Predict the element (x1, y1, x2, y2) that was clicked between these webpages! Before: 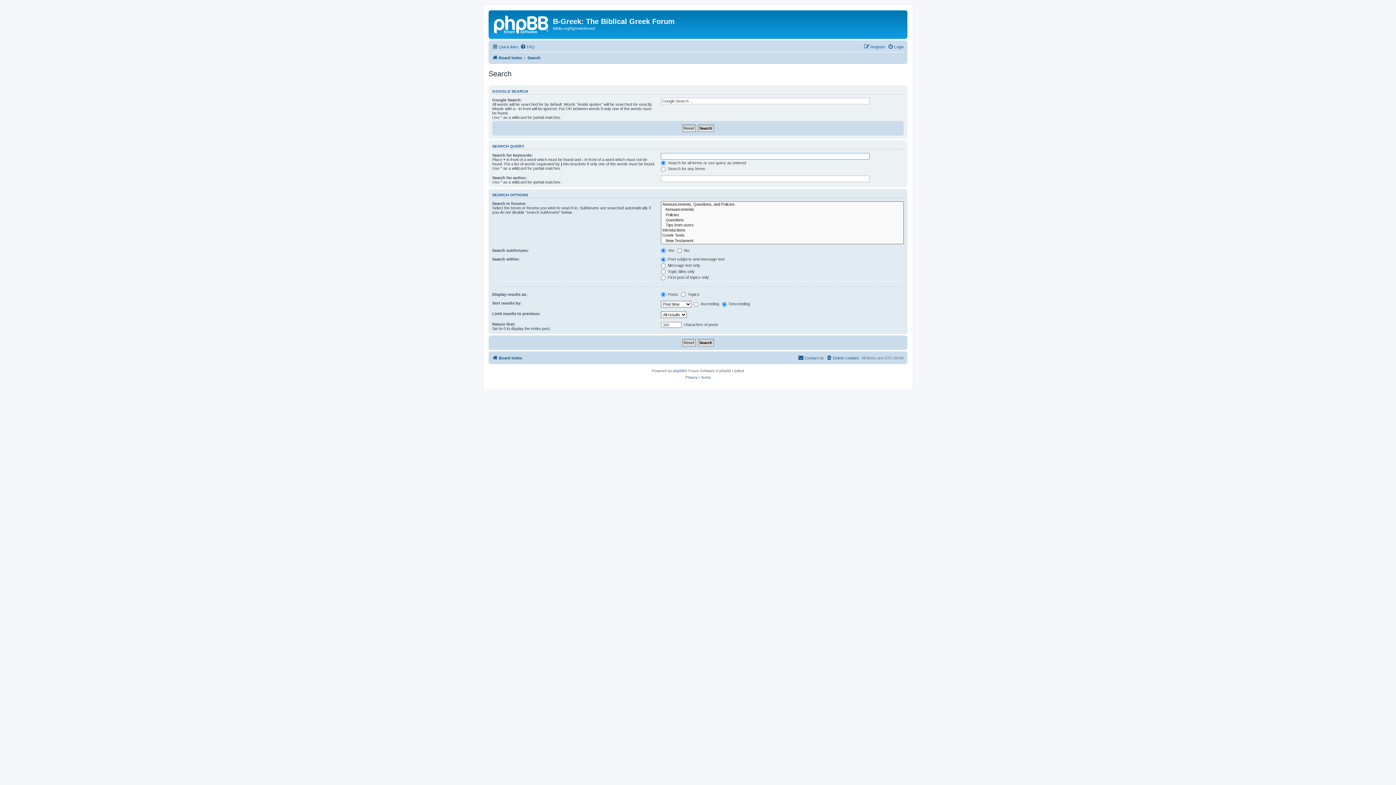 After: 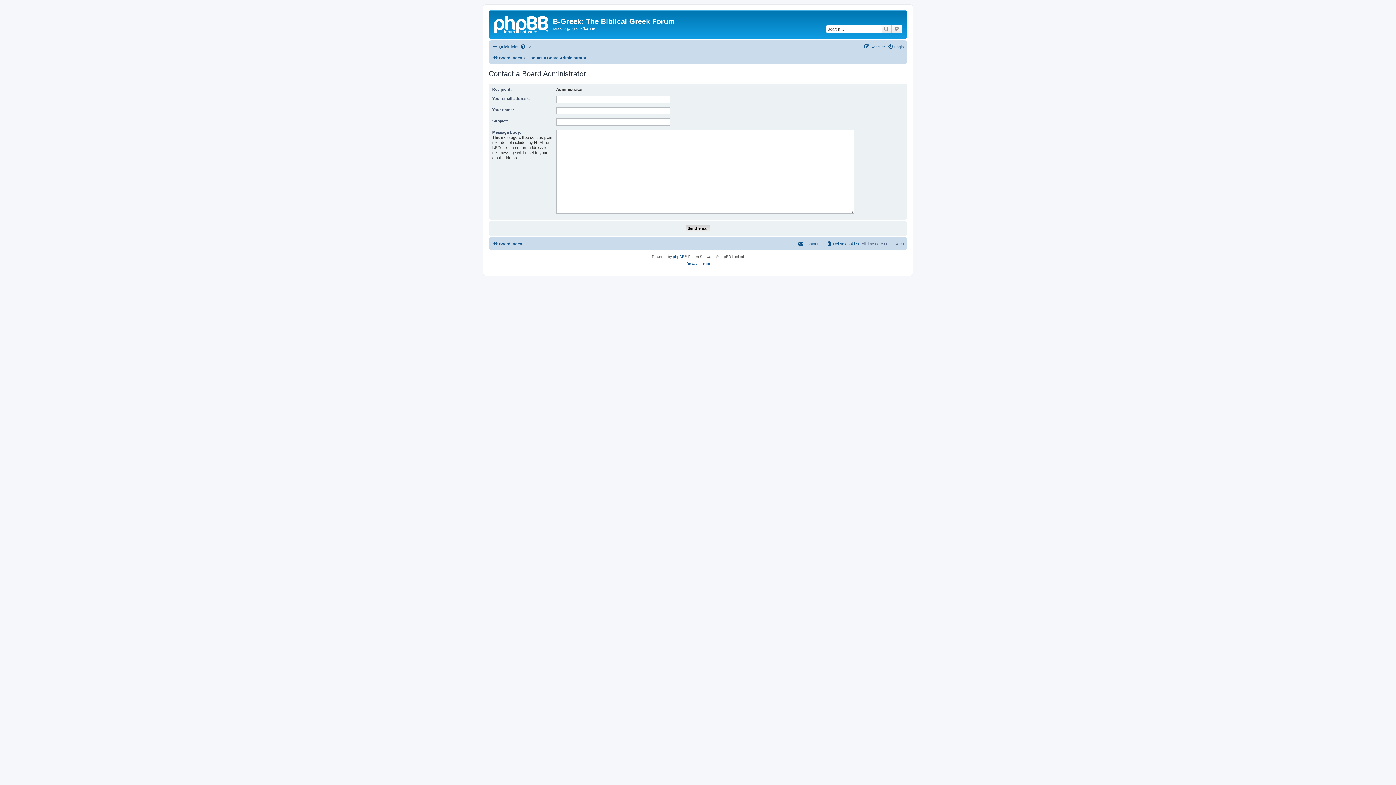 Action: bbox: (798, 353, 824, 362) label: Contact us